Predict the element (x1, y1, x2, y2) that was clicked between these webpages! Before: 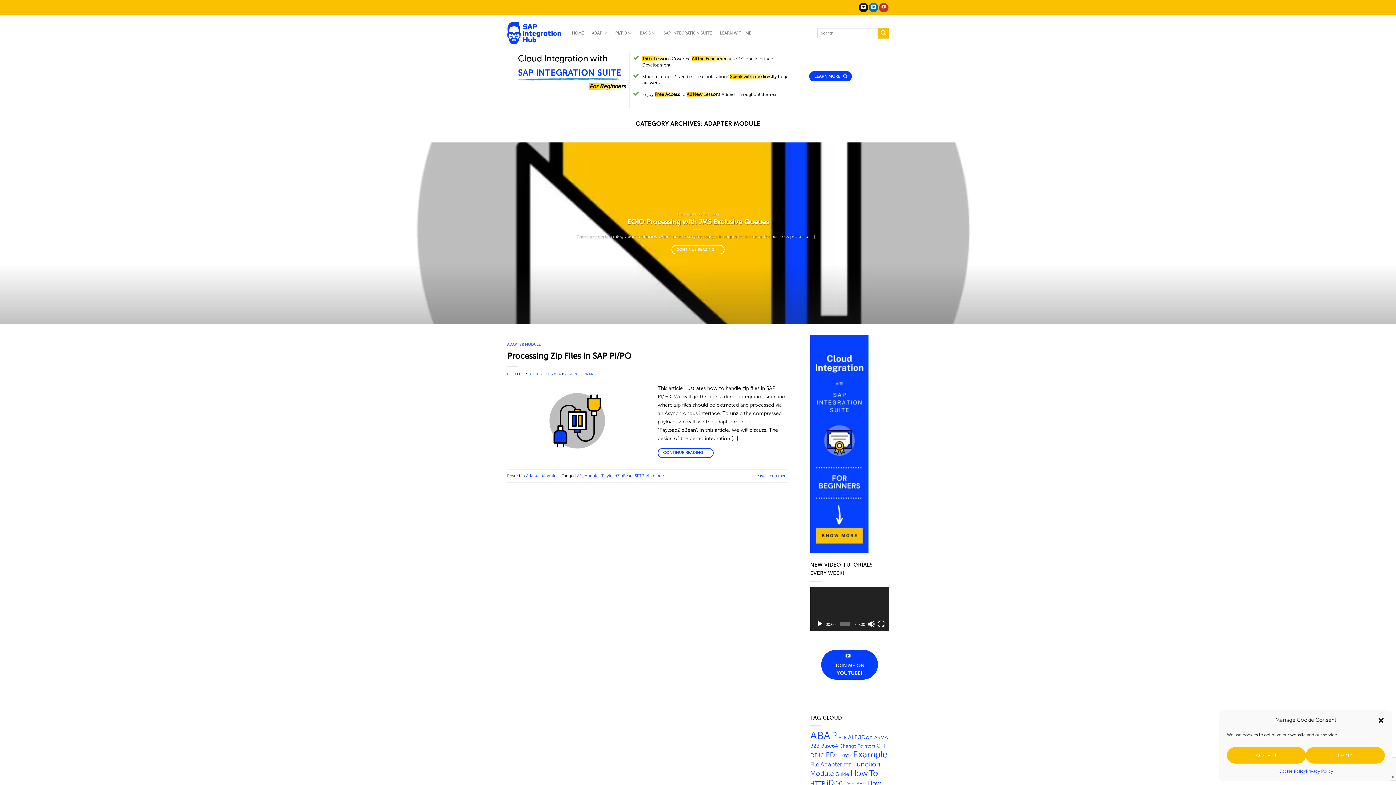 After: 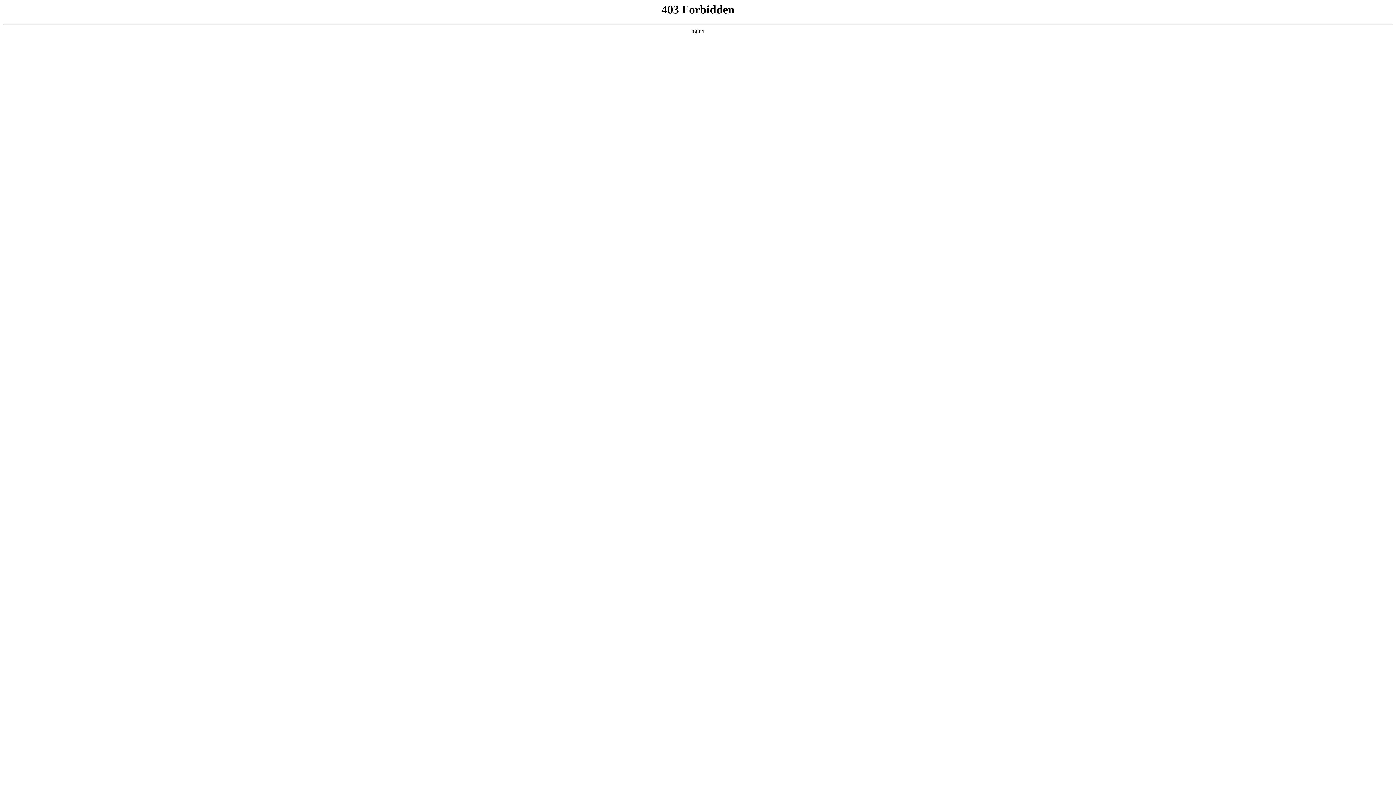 Action: bbox: (577, 473, 632, 478) label: AF_Modules/PayloadZipBean